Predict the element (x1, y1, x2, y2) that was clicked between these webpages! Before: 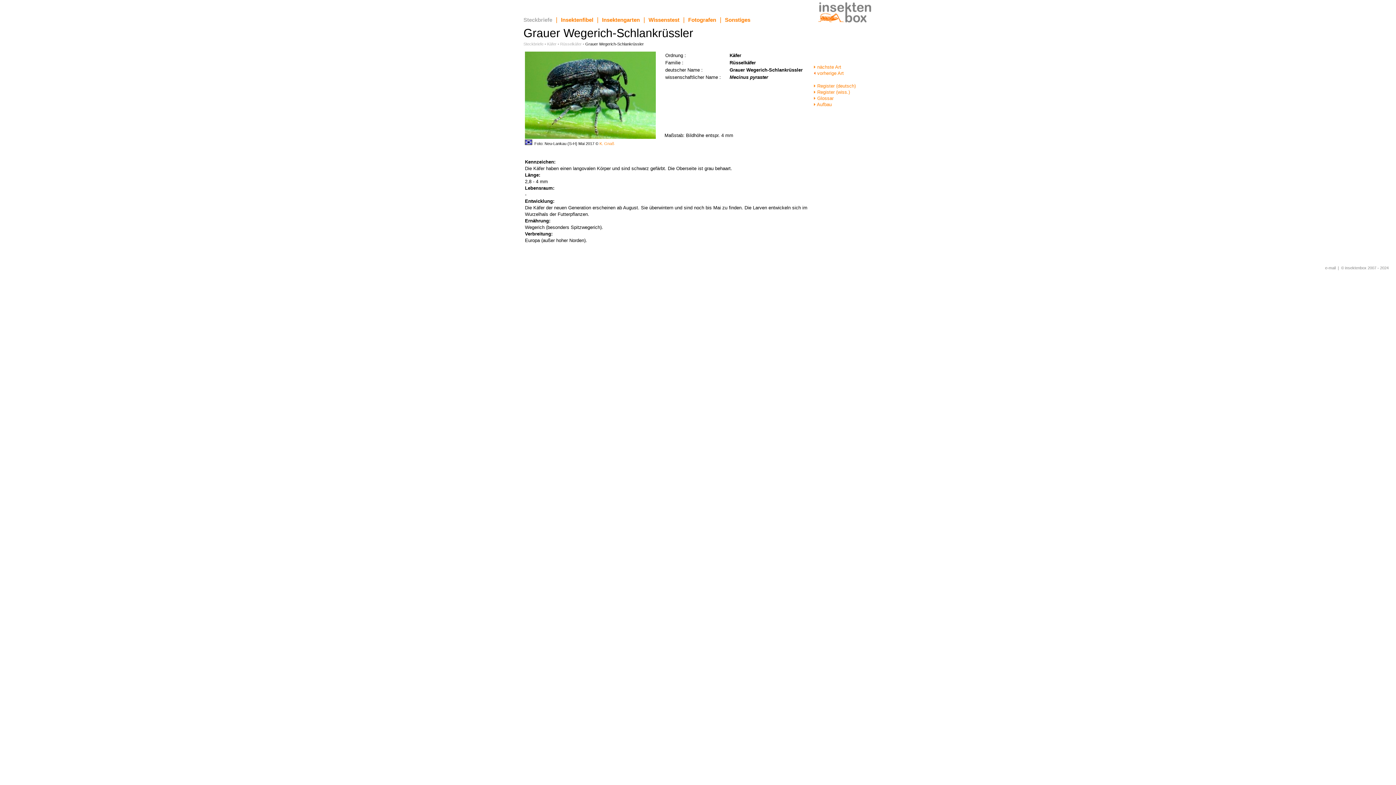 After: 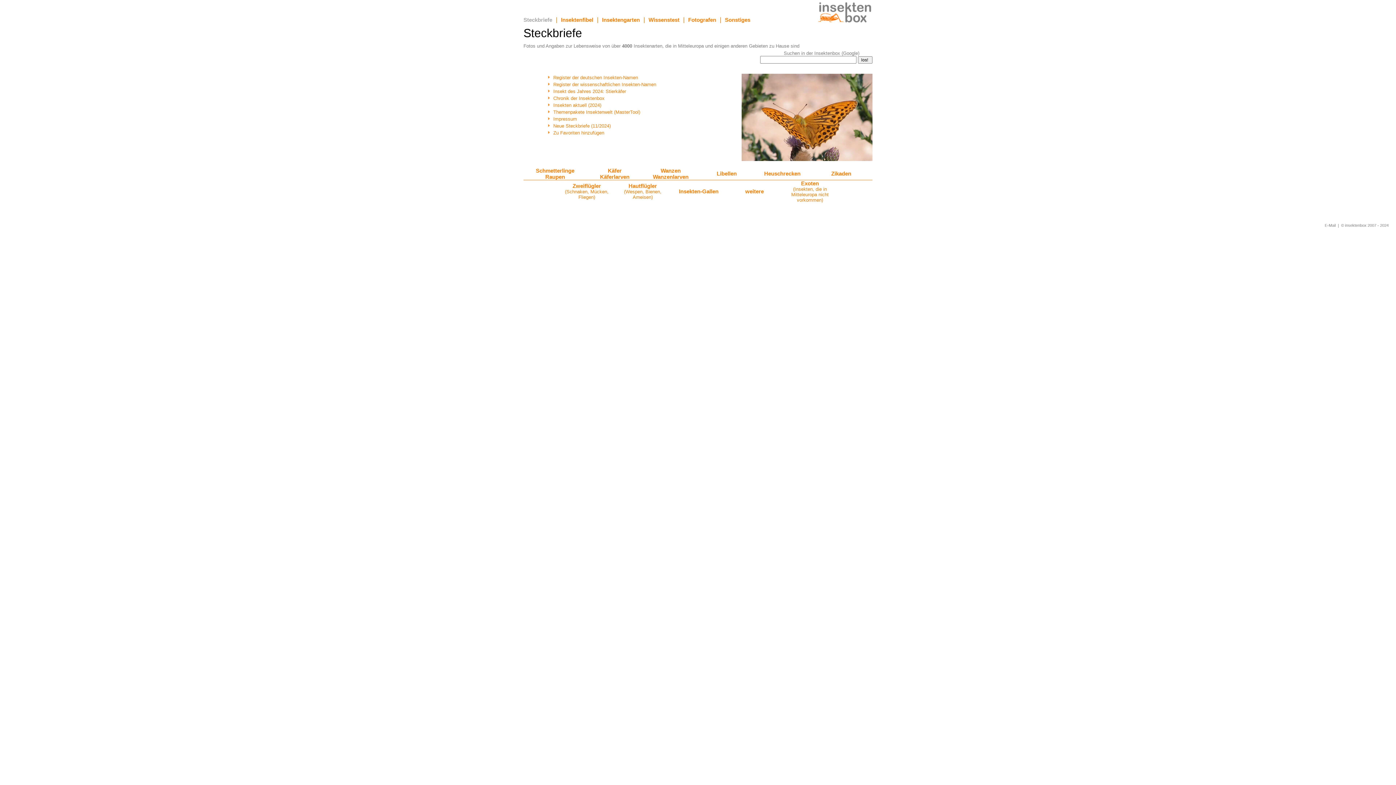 Action: bbox: (814, 18, 872, 24)